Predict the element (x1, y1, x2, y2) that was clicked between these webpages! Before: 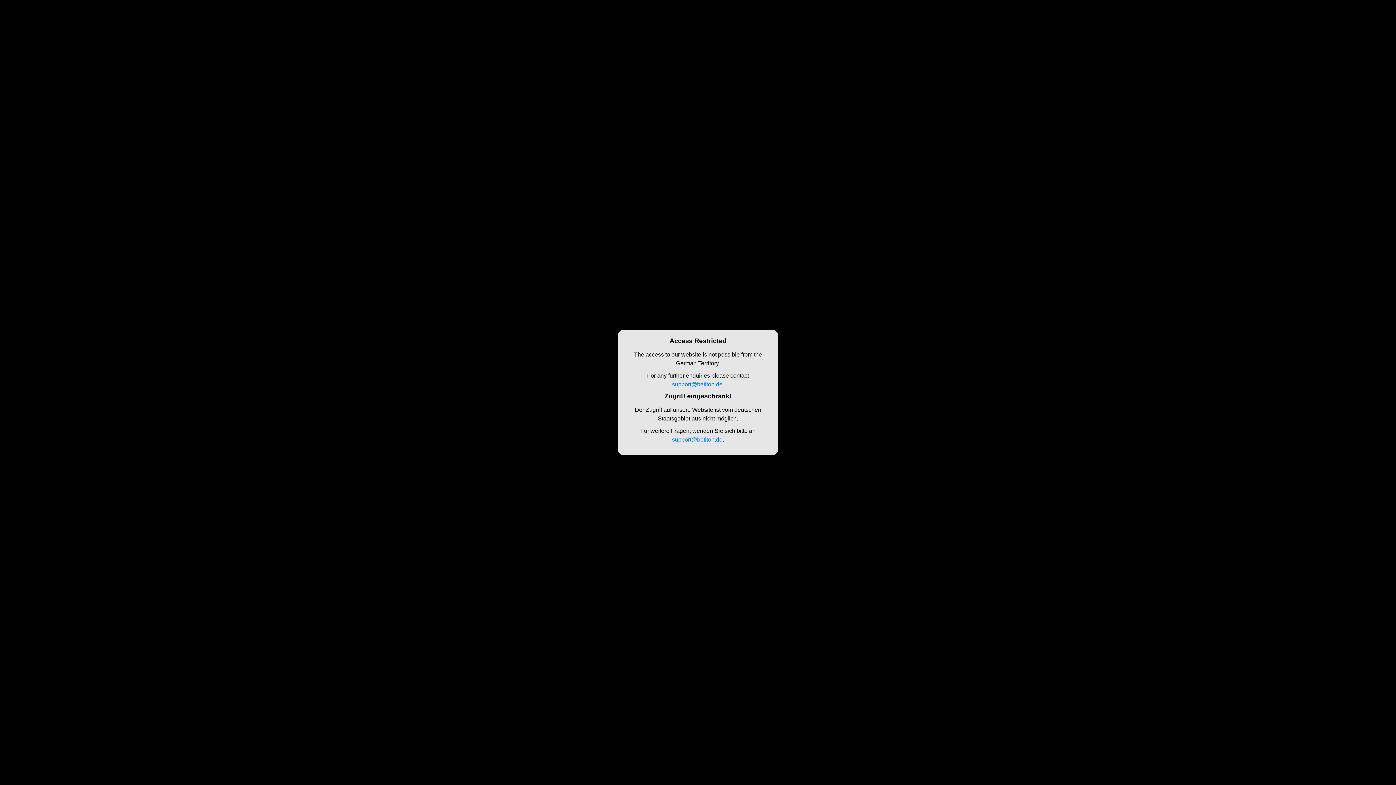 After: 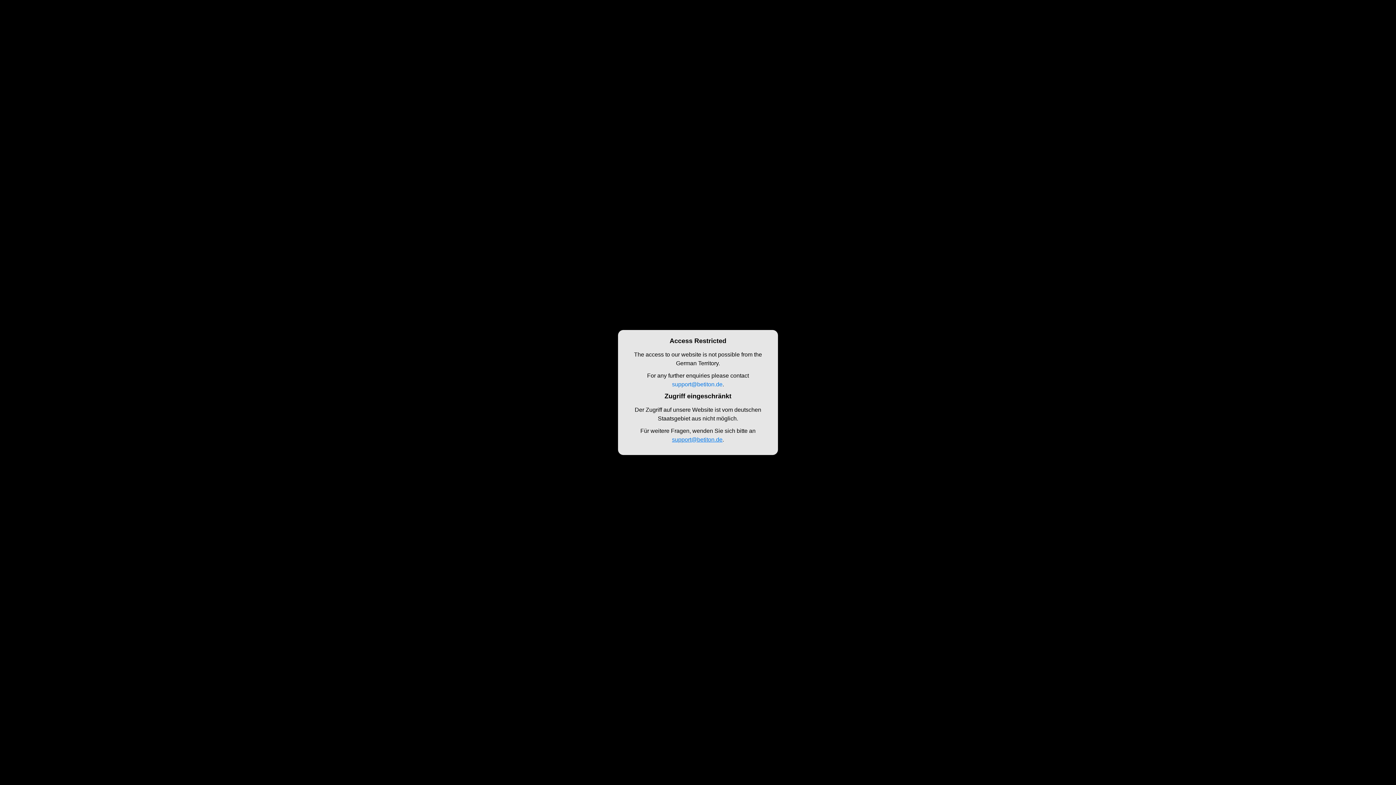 Action: bbox: (672, 436, 722, 442) label: support@betiton.de